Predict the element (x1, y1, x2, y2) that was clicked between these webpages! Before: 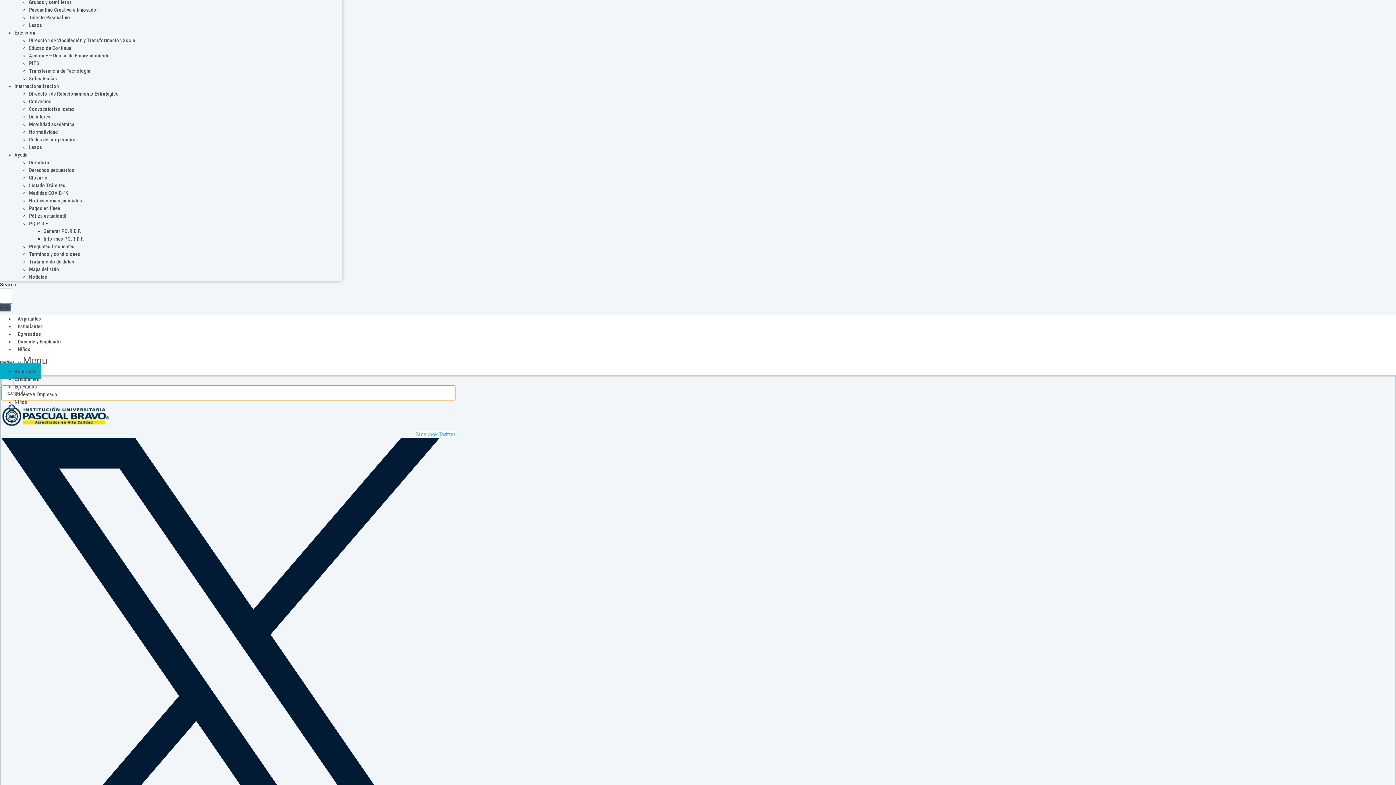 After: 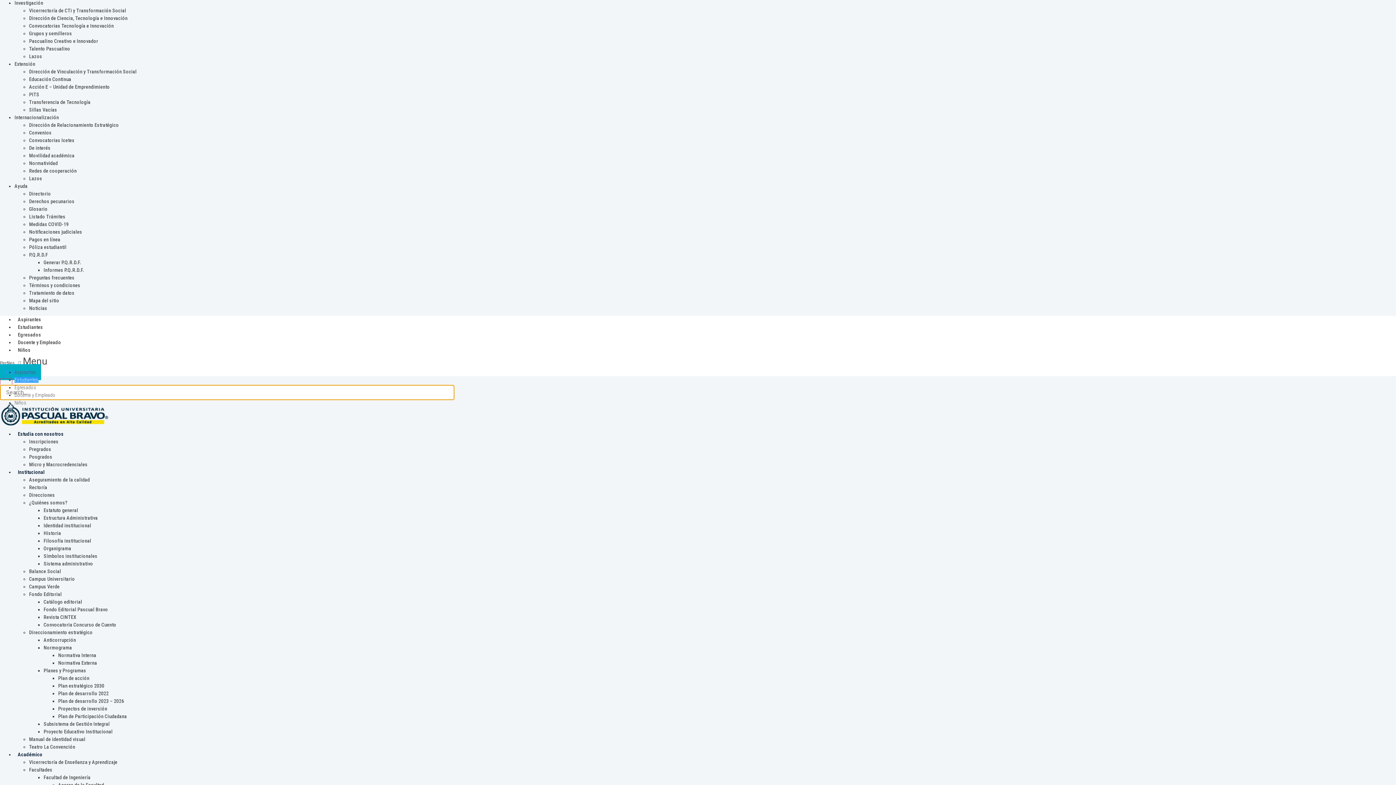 Action: bbox: (14, 323, 46, 329) label: Estudiantes